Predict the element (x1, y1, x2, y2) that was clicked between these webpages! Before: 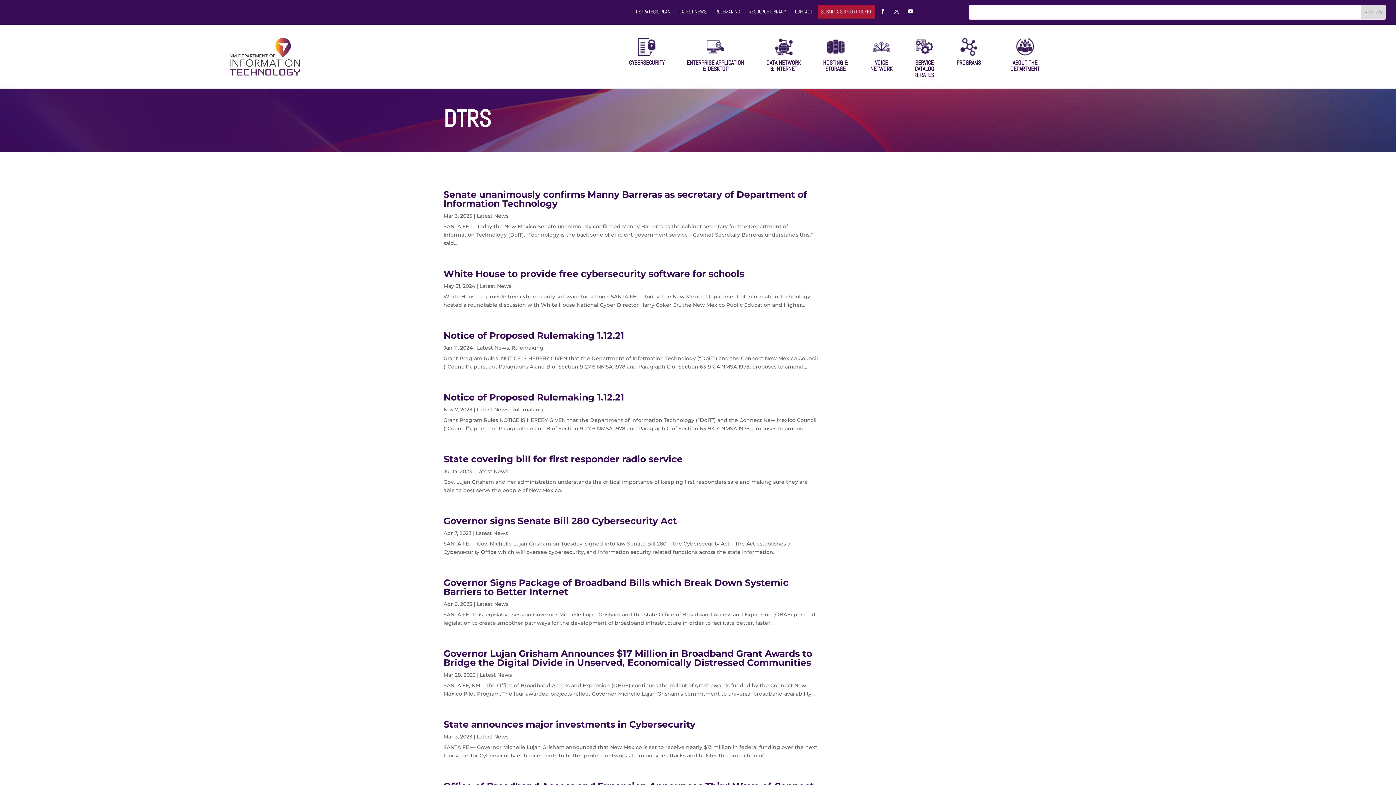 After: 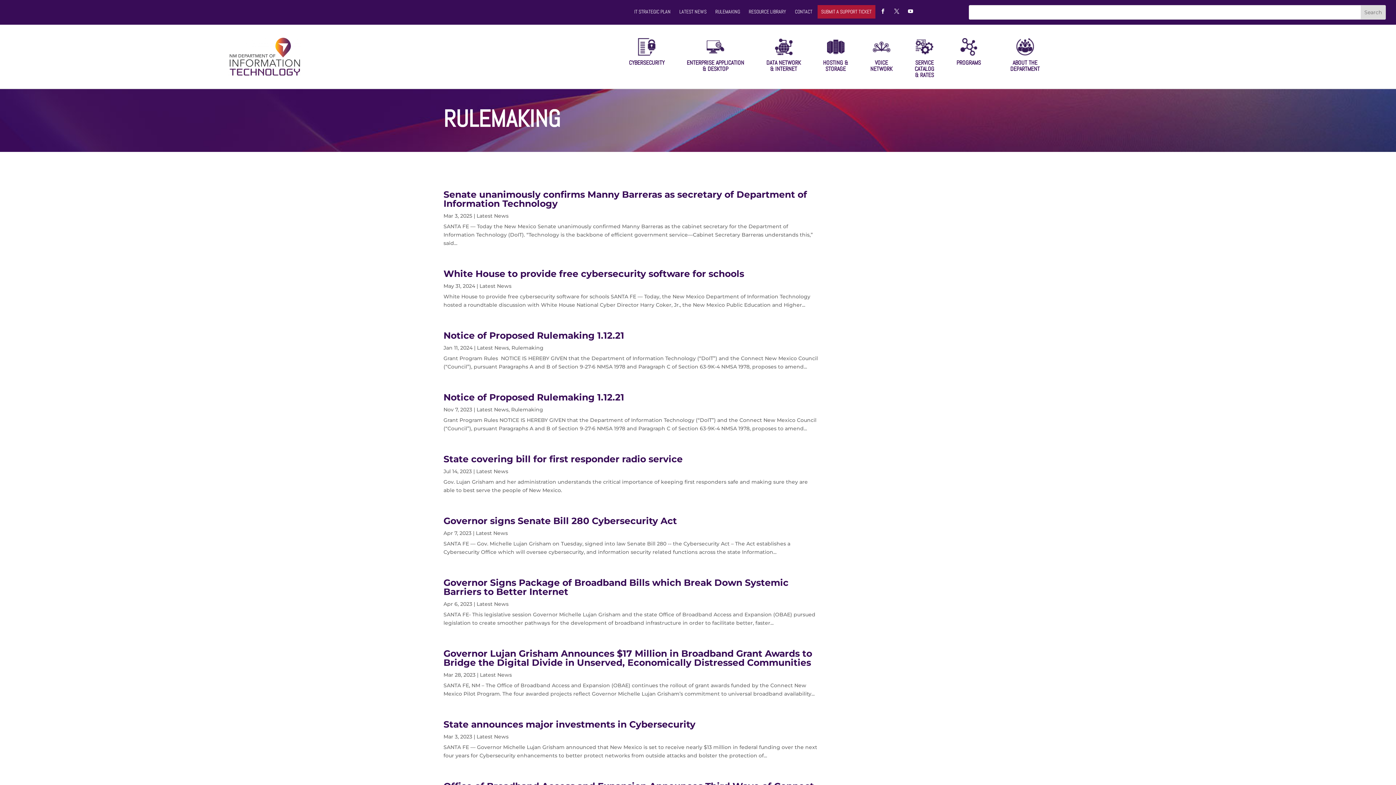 Action: bbox: (511, 406, 543, 413) label: Rulemaking